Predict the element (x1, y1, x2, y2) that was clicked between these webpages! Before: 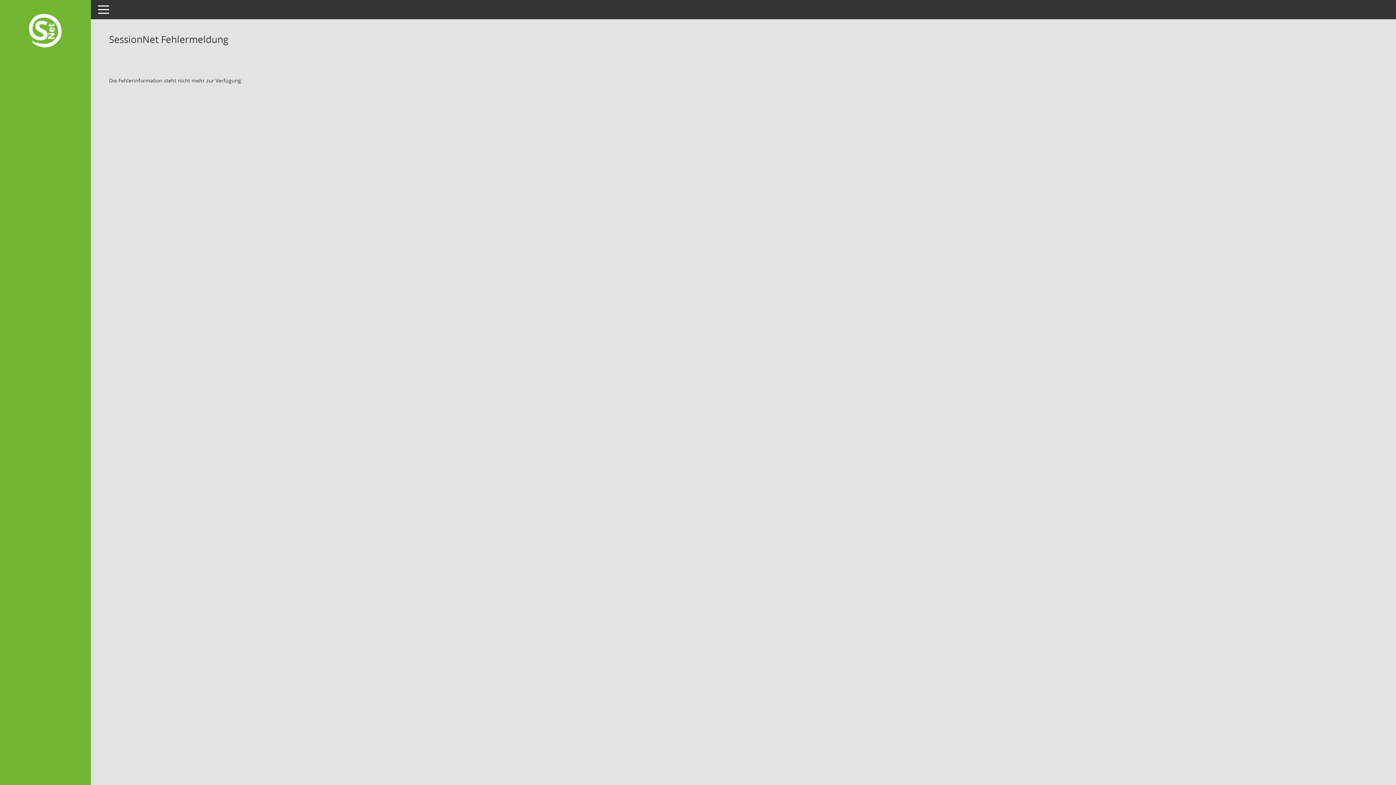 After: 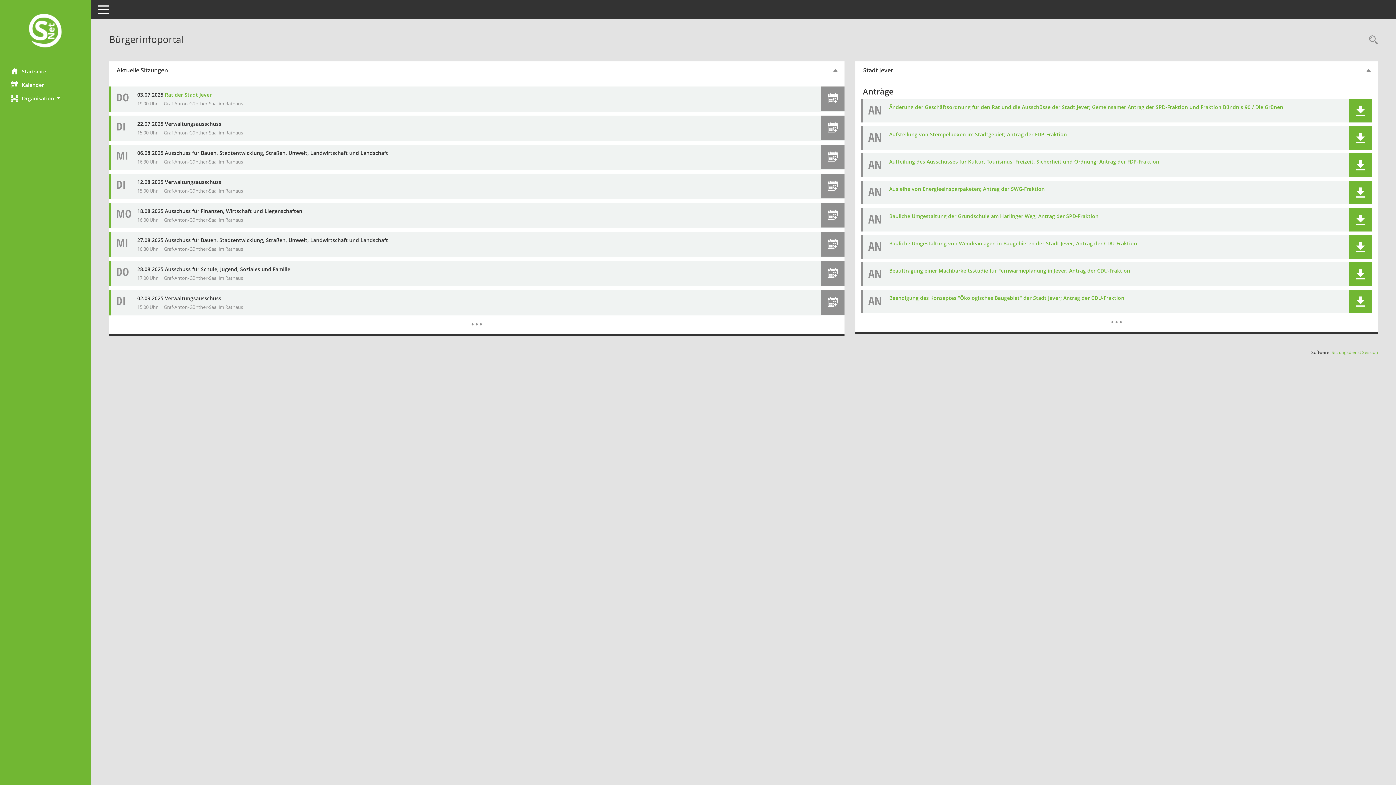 Action: bbox: (0, 12, 90, 50) label: Hier gelangen Sie zur Startseite dieser Webanwendung.